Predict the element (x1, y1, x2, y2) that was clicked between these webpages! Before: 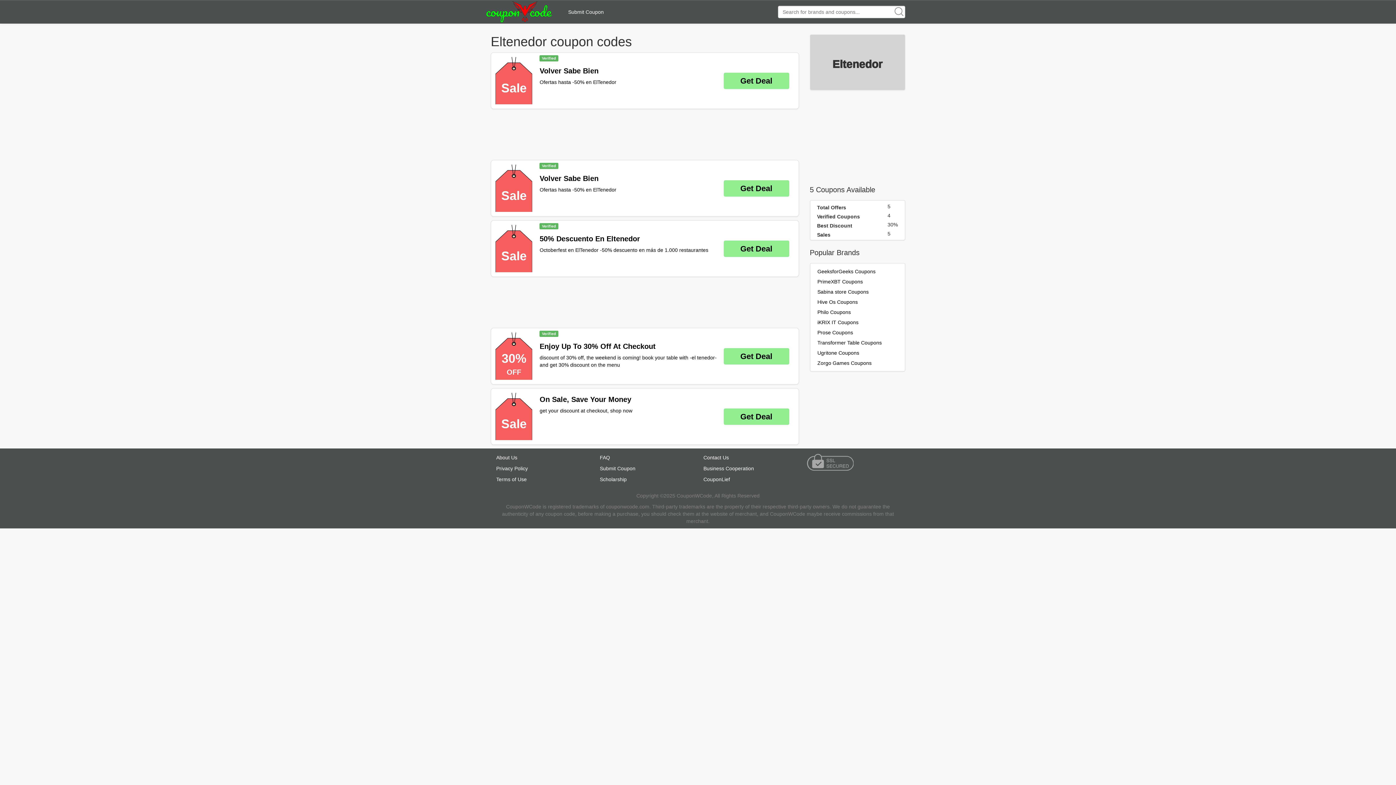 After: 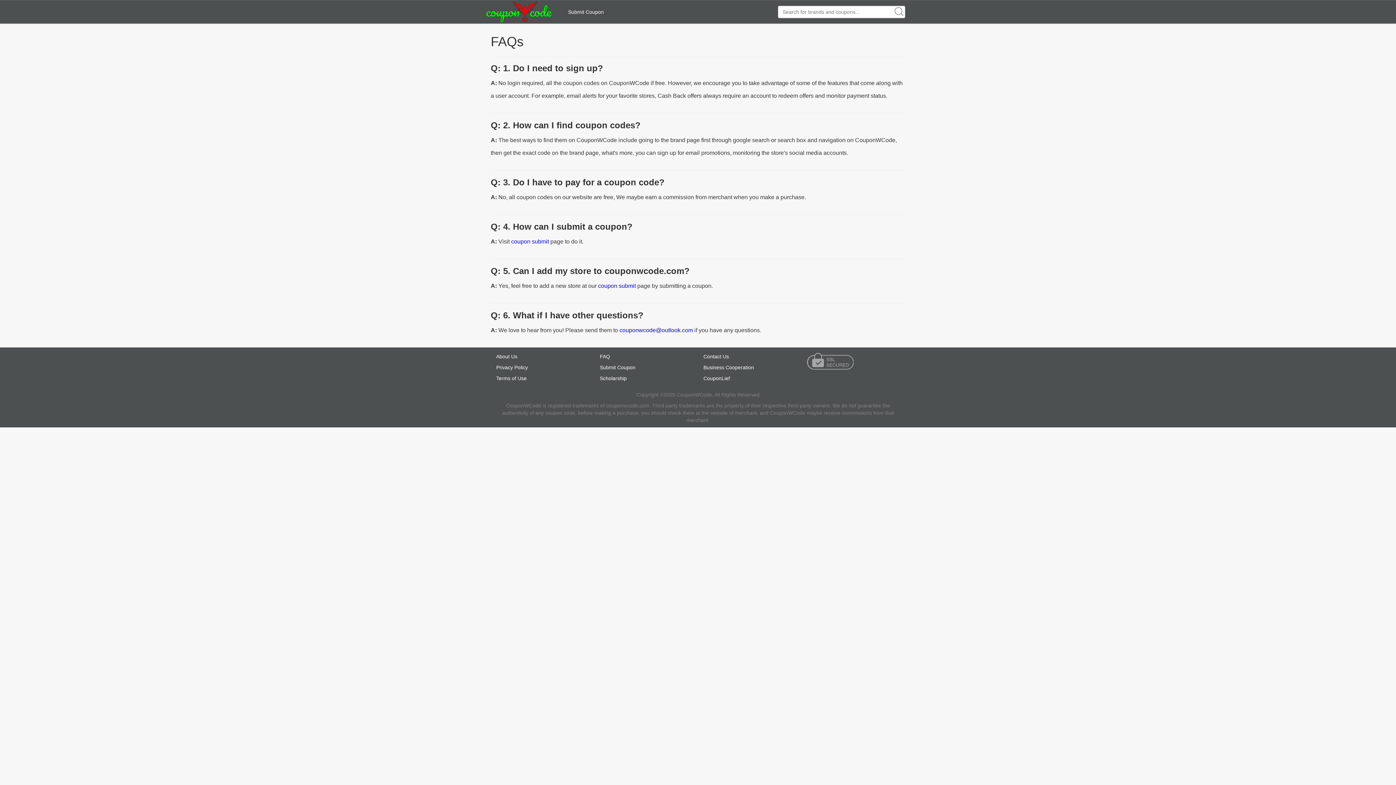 Action: bbox: (600, 454, 610, 460) label: FAQ